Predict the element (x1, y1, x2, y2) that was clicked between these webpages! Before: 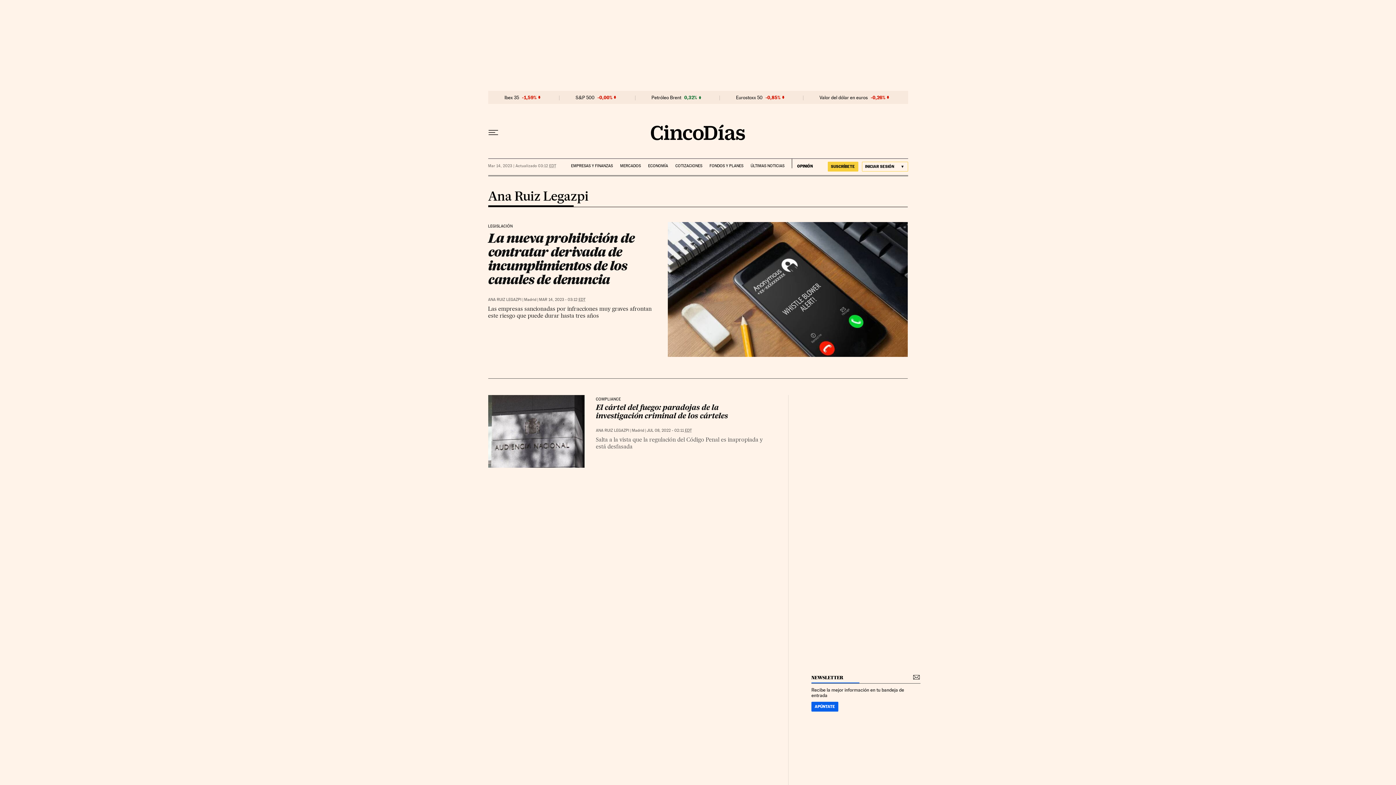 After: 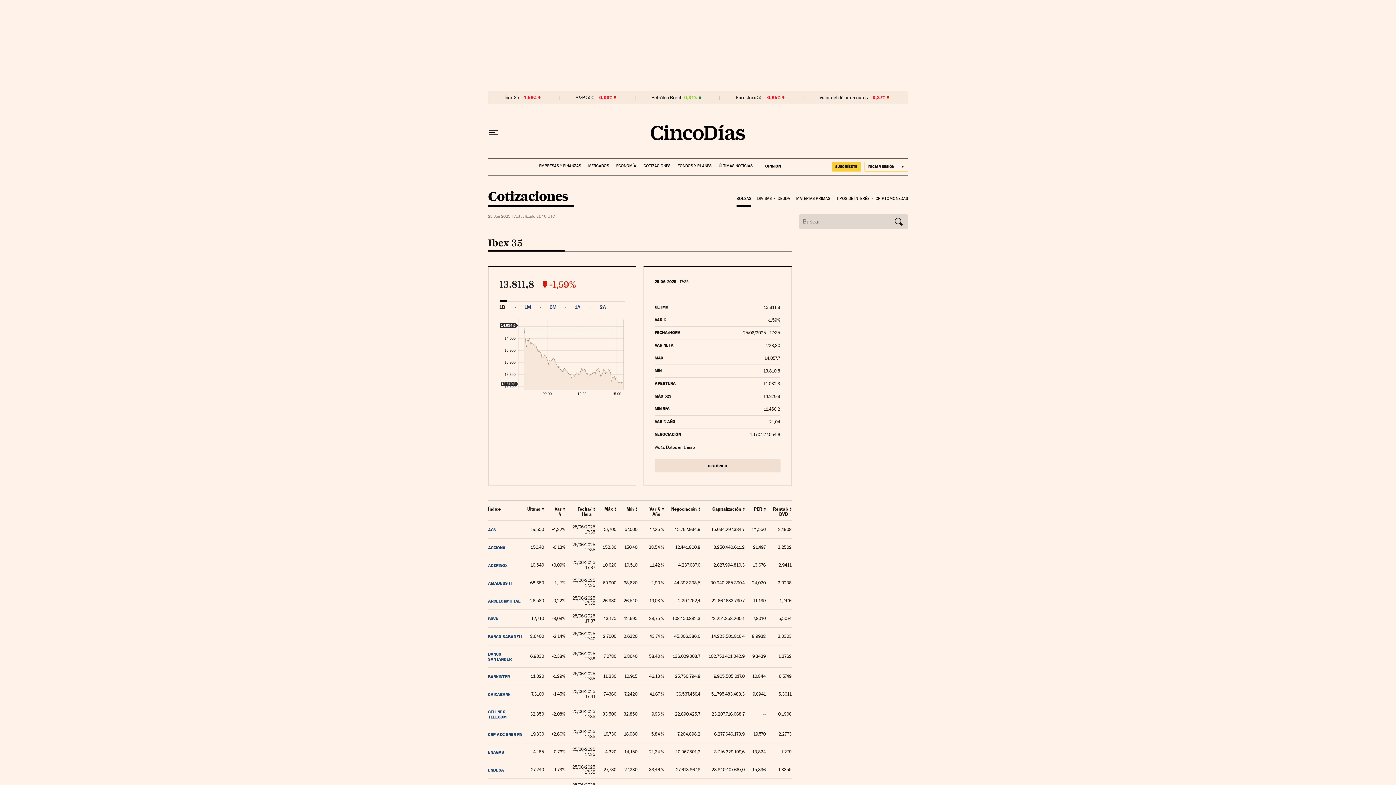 Action: label: Ibex 35 bbox: (504, 94, 519, 100)